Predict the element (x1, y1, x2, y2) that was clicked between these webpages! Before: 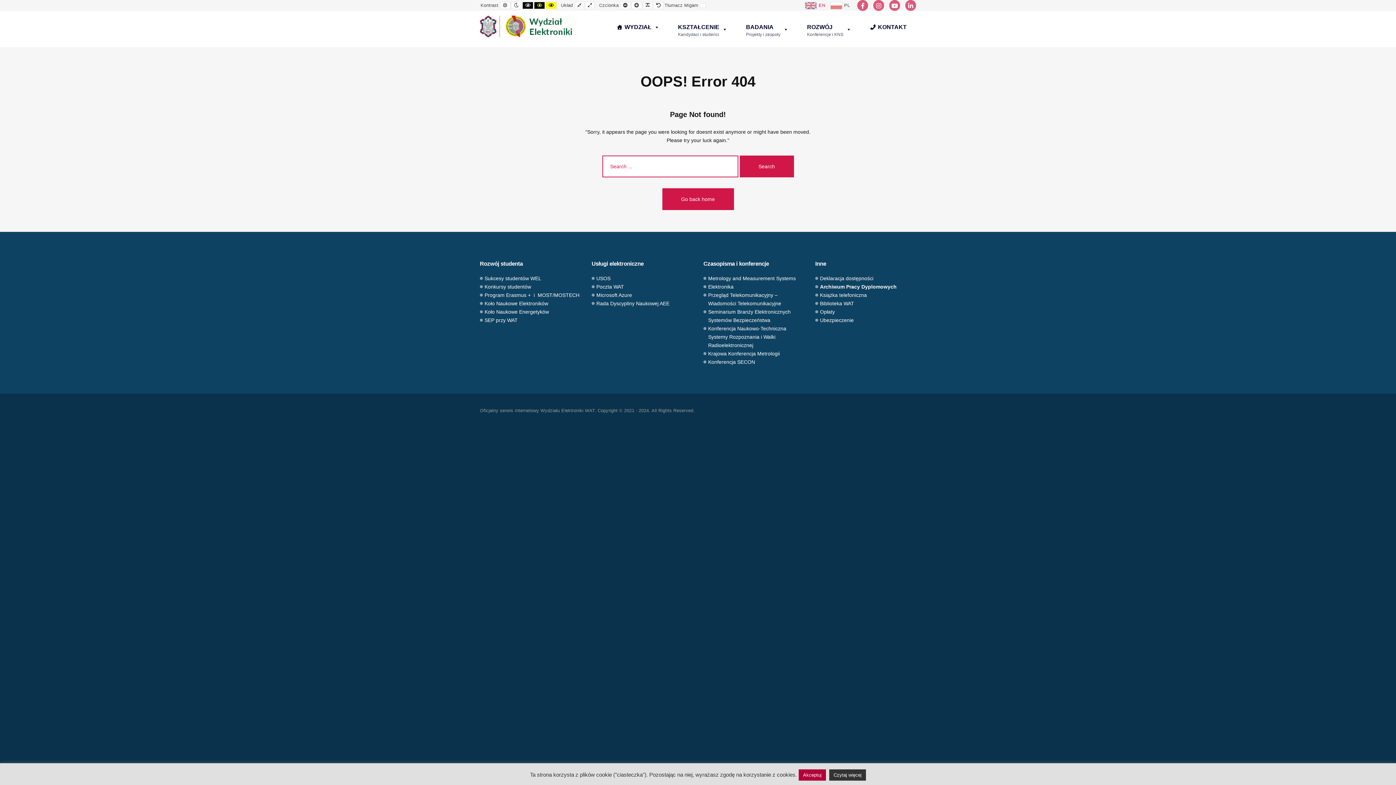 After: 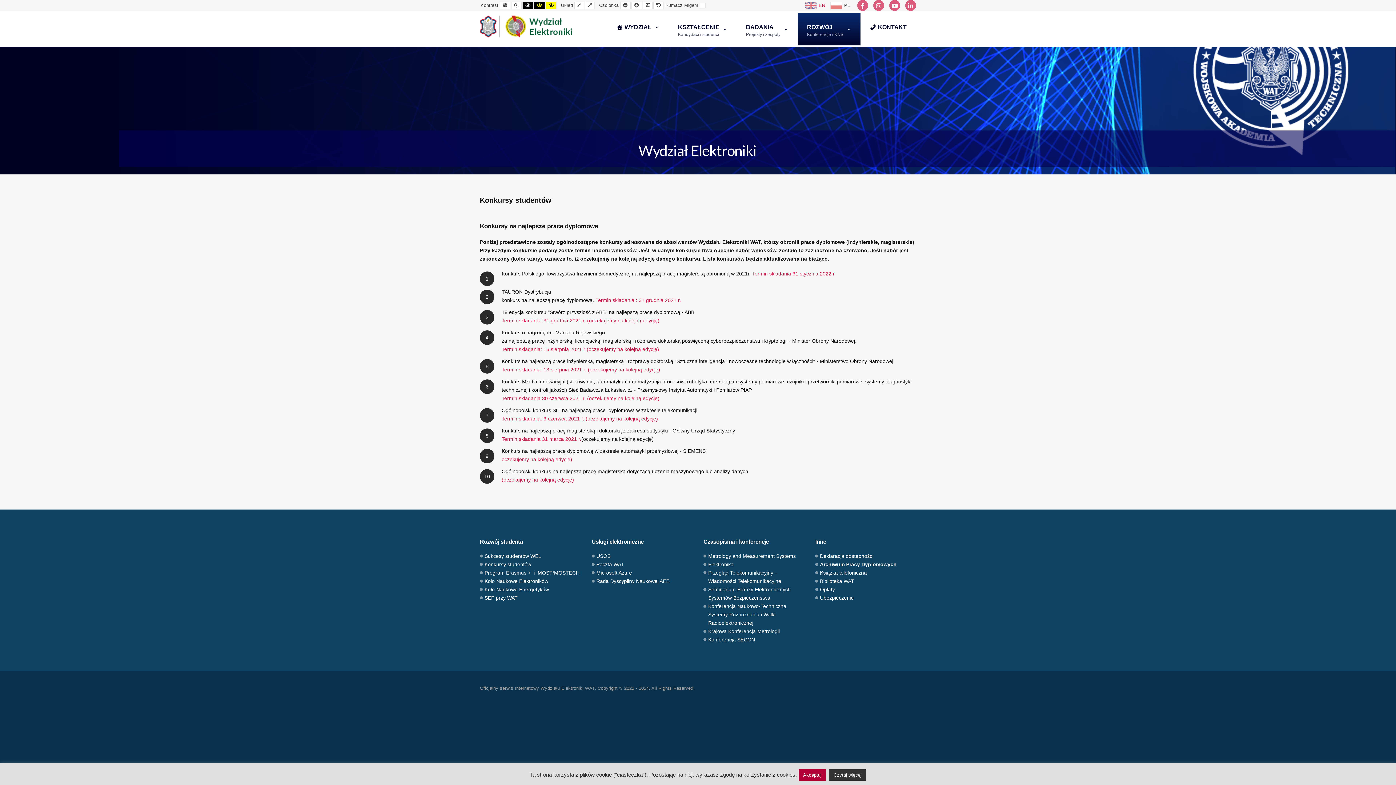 Action: bbox: (484, 283, 531, 289) label: Konkursy studentów